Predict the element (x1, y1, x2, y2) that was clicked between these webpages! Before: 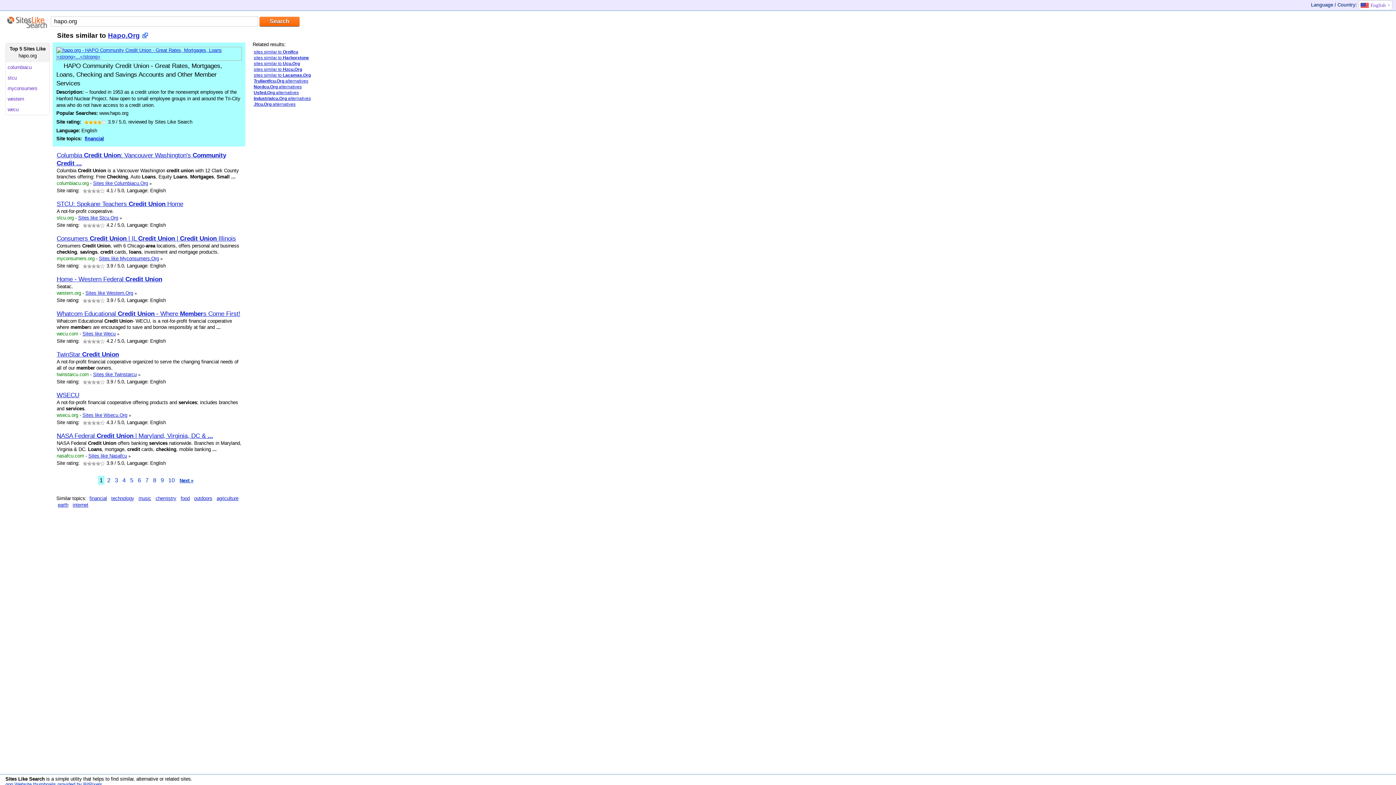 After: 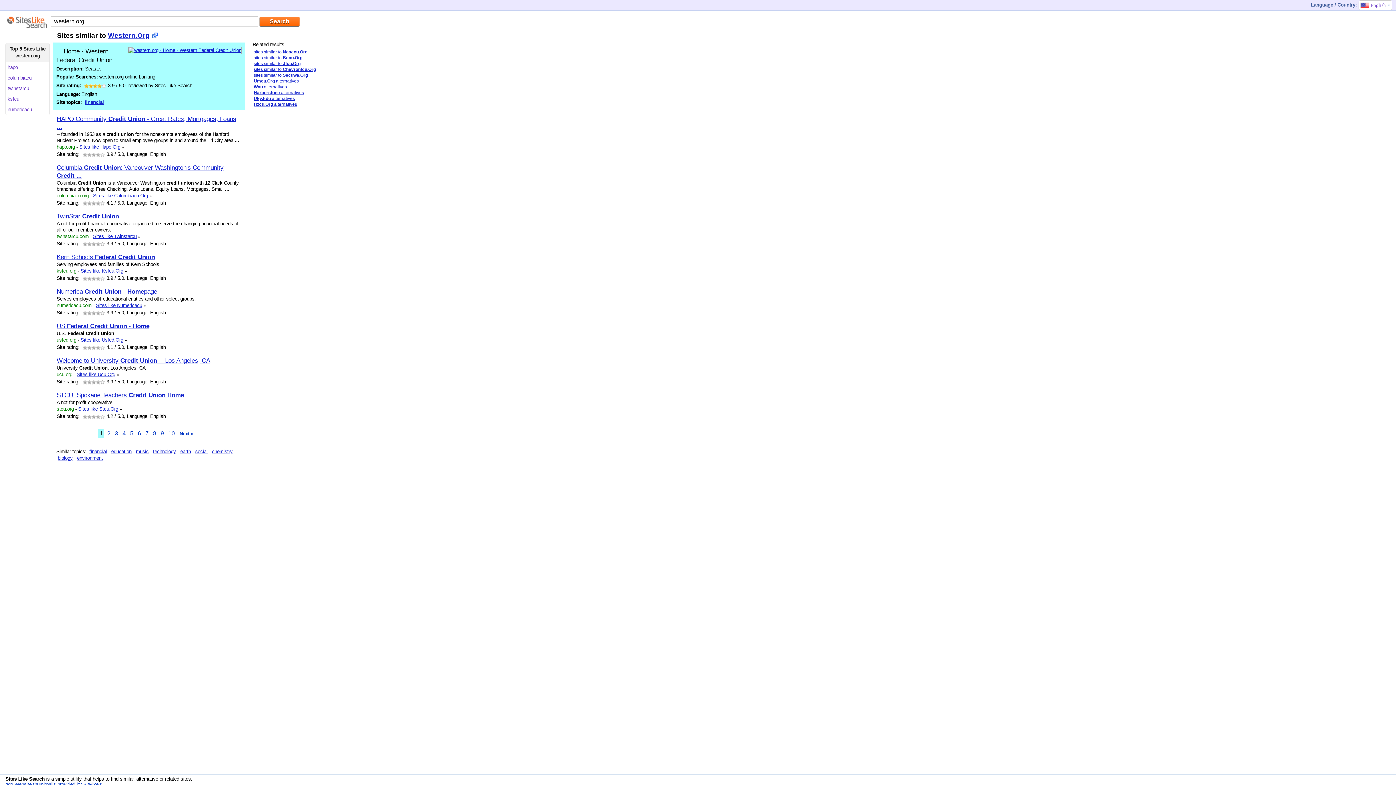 Action: label: Sites like Western.Org bbox: (85, 290, 133, 296)